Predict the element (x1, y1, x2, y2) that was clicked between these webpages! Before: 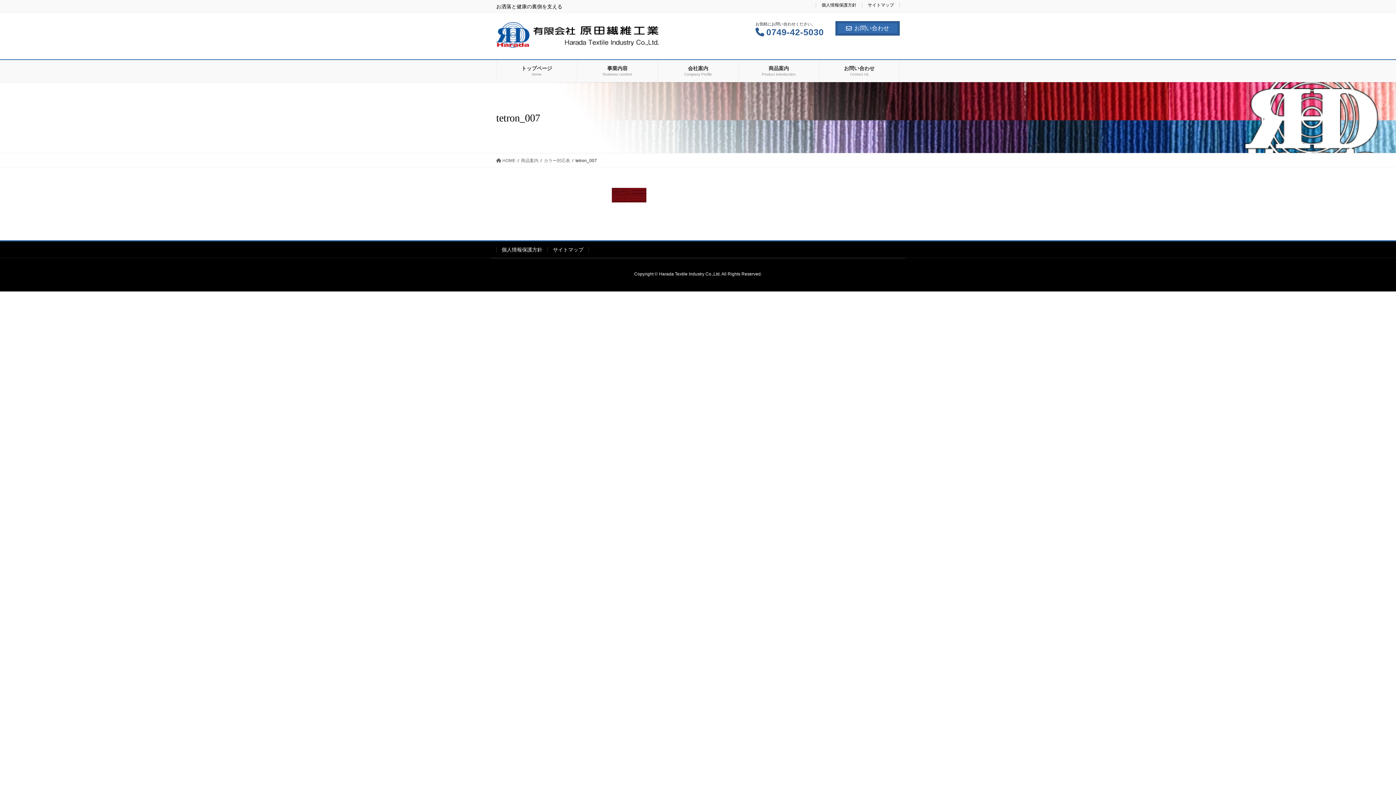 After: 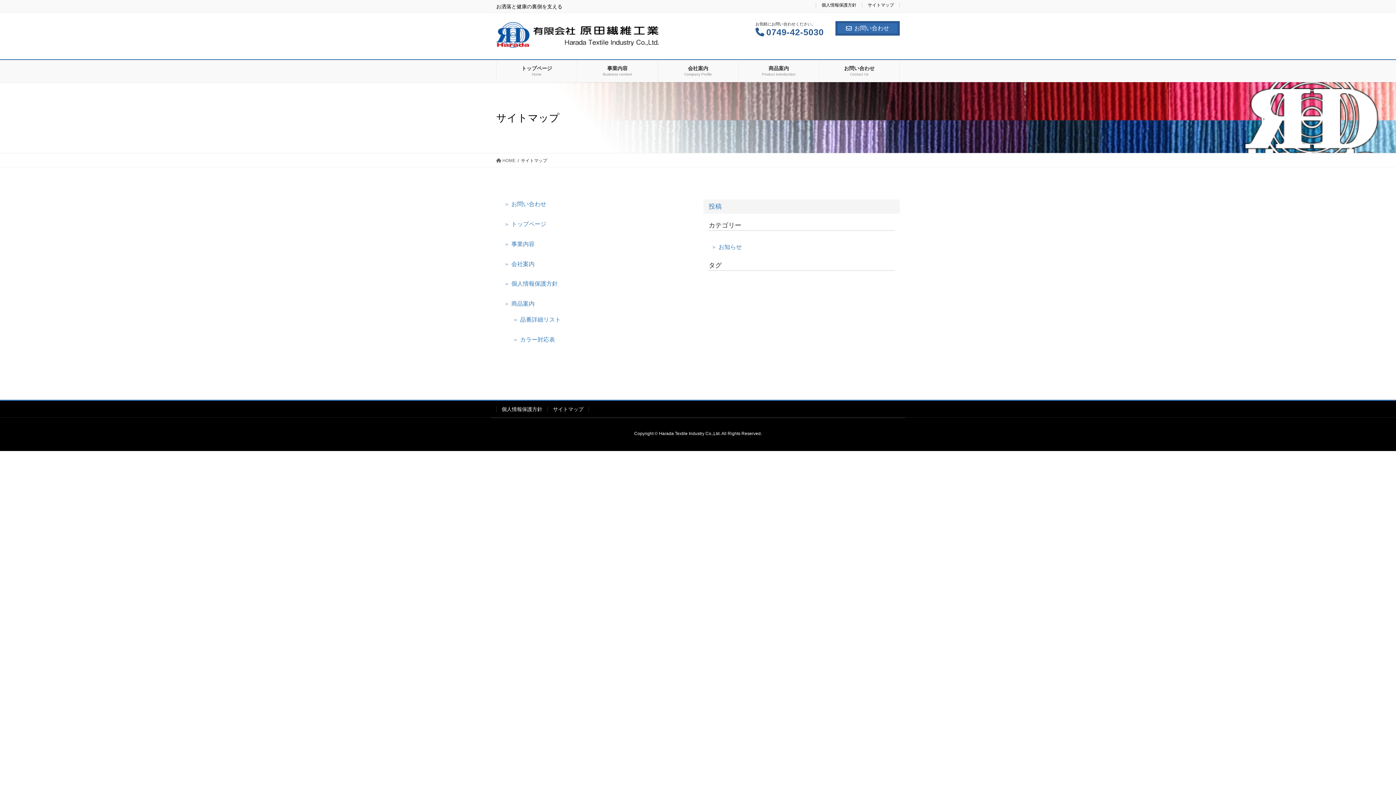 Action: bbox: (862, 2, 900, 7) label: サイトマップ